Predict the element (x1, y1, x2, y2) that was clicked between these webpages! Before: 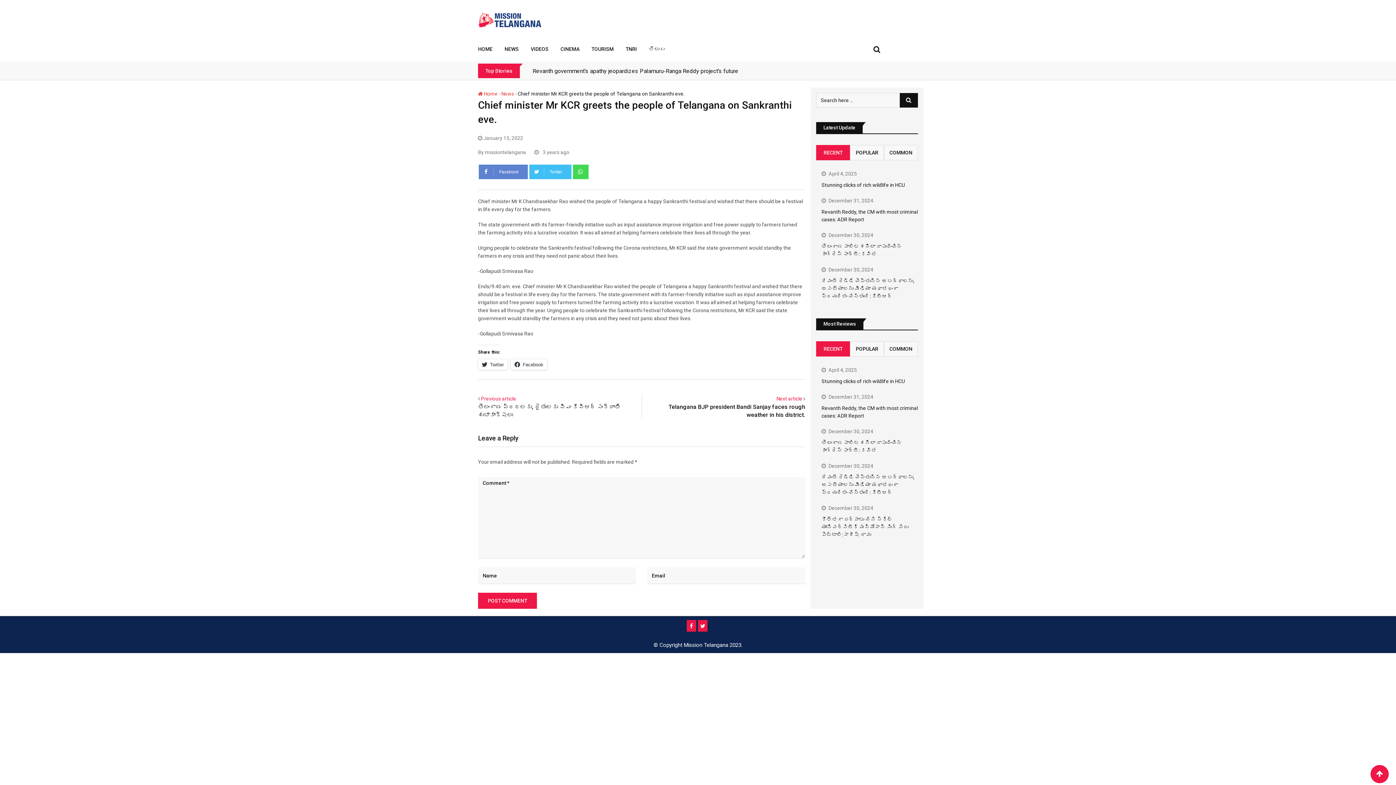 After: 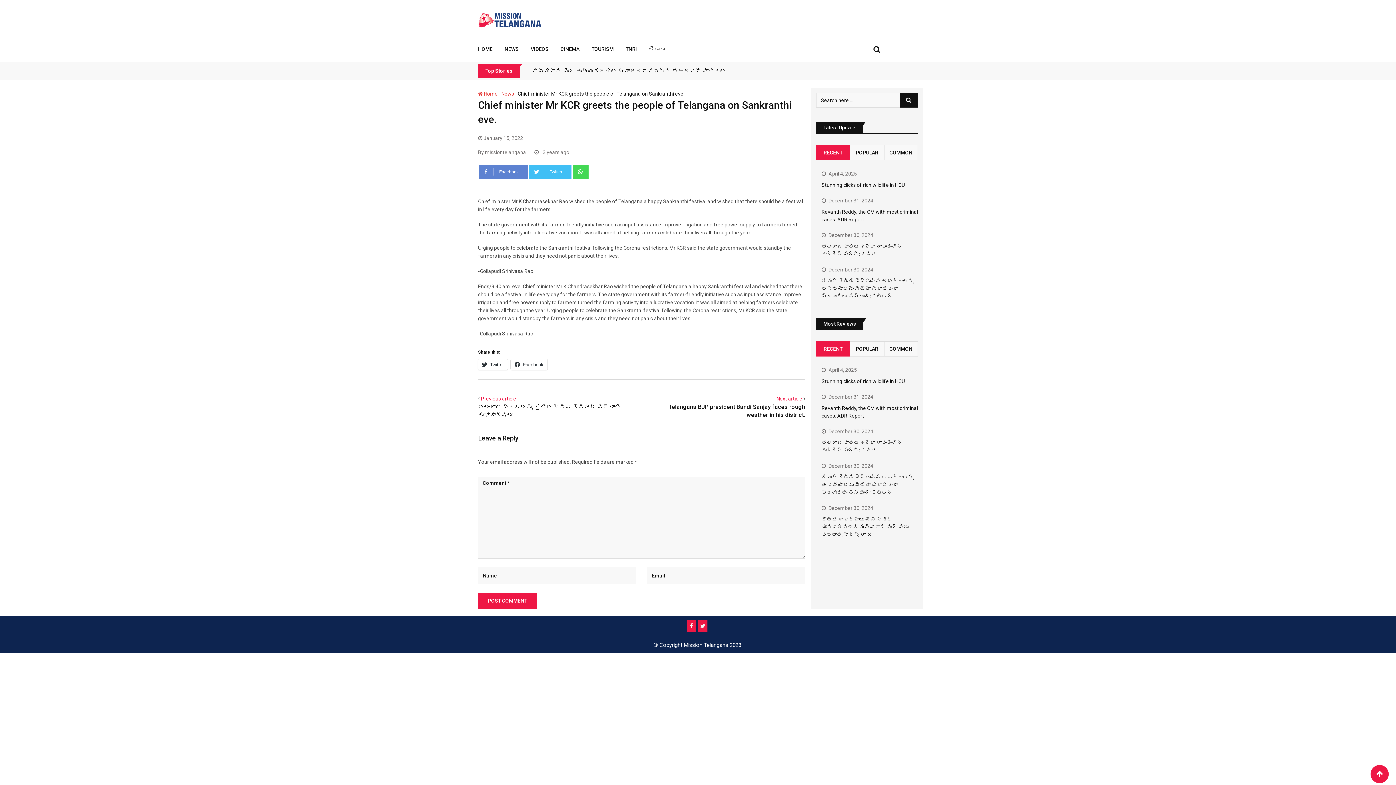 Action: label: RECENT bbox: (816, 145, 850, 160)